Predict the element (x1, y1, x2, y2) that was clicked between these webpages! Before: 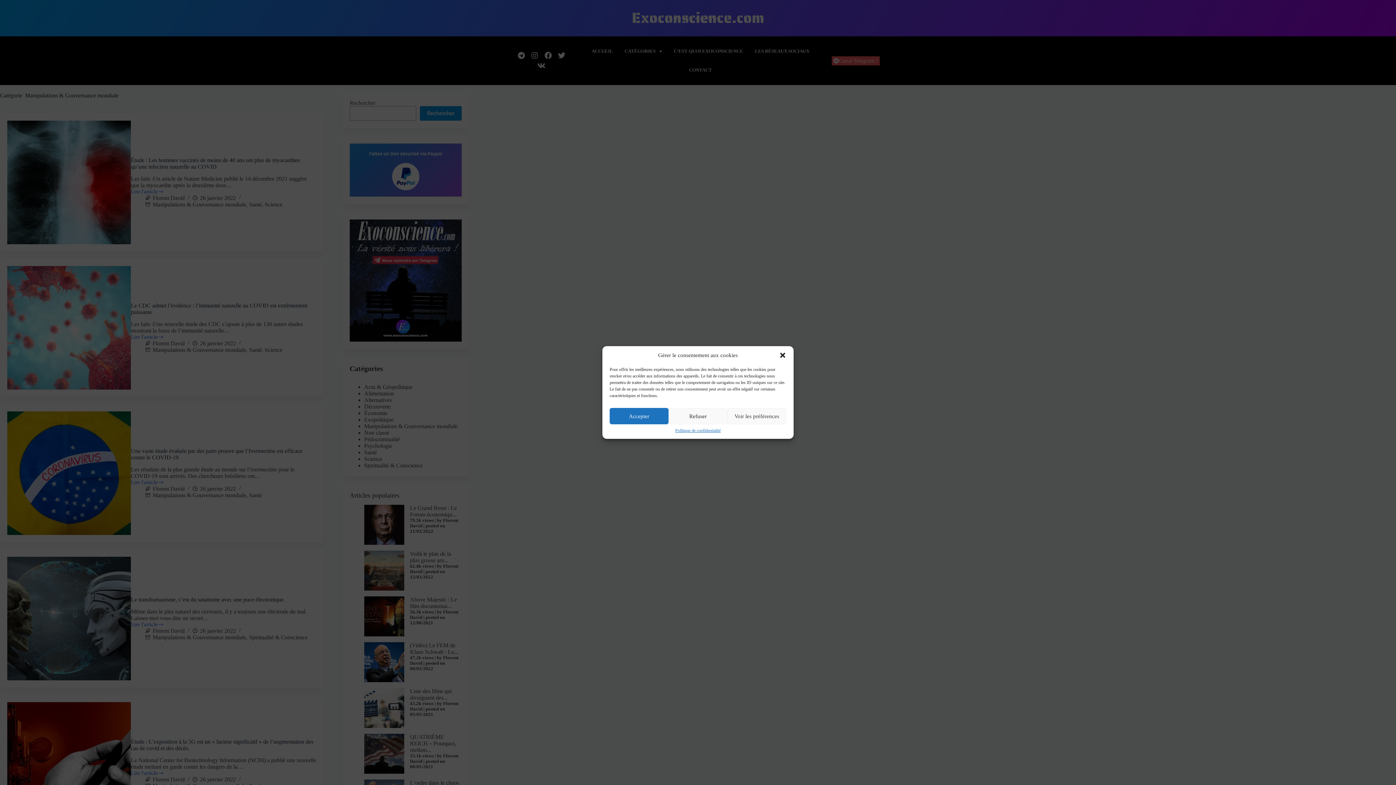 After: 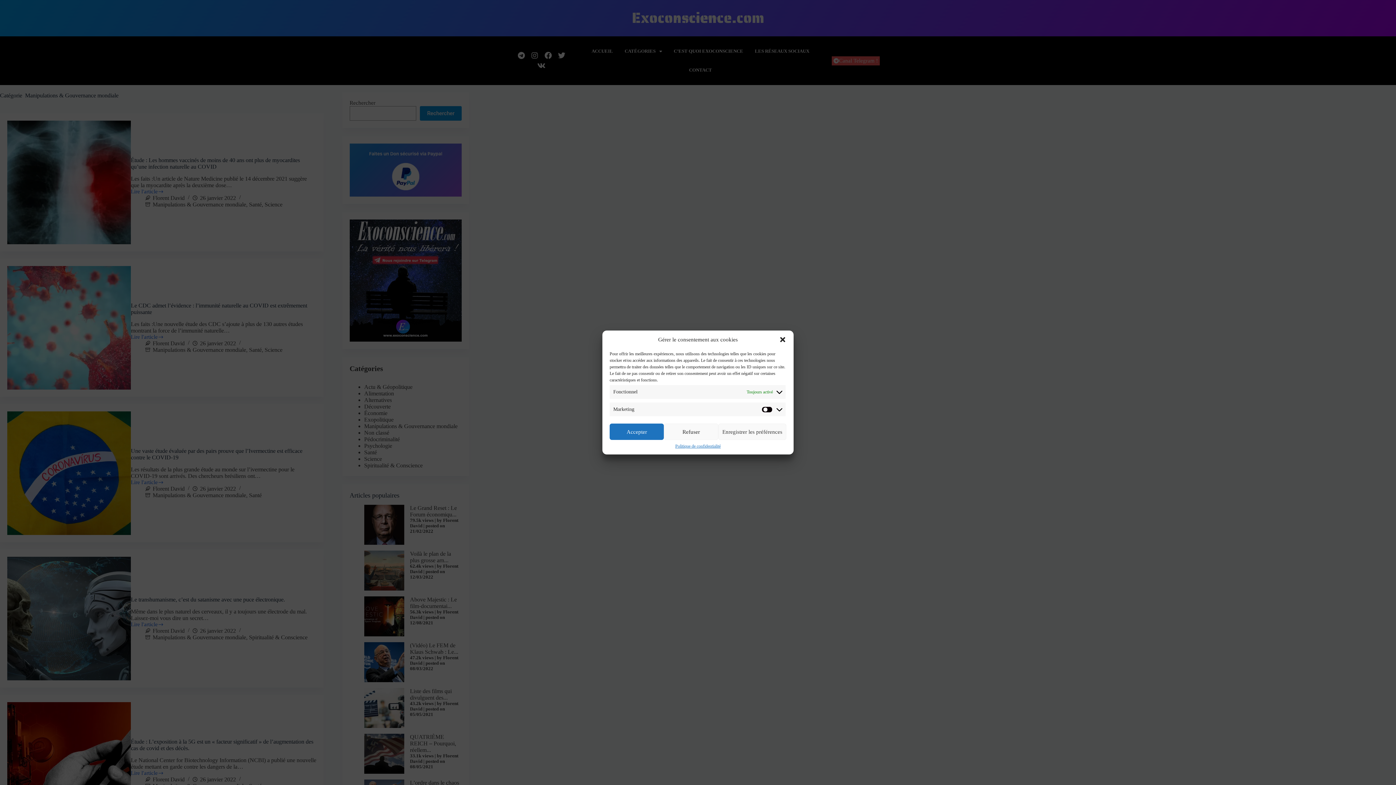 Action: bbox: (727, 408, 786, 424) label: Voir les préférences